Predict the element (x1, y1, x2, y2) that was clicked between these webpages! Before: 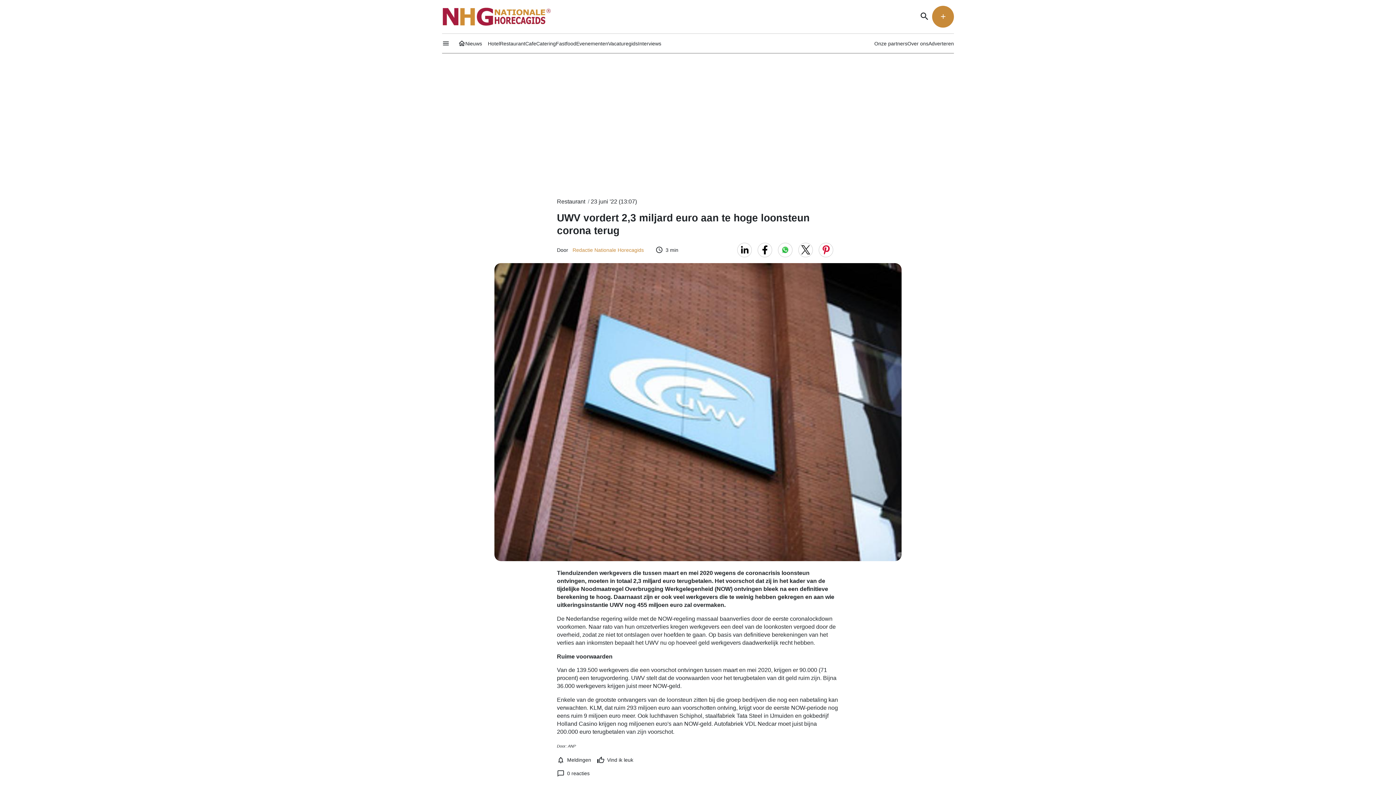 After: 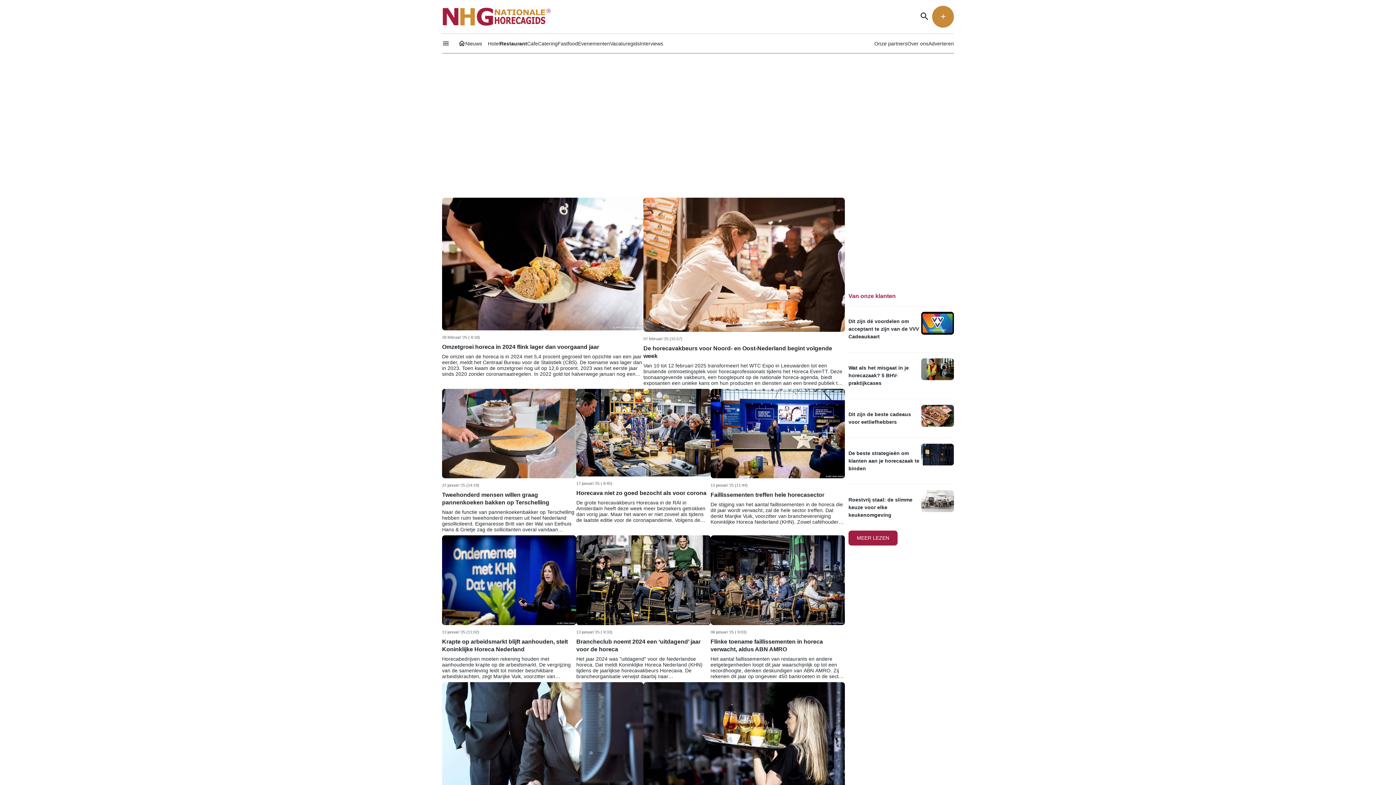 Action: bbox: (500, 40, 525, 46) label: Restaurant